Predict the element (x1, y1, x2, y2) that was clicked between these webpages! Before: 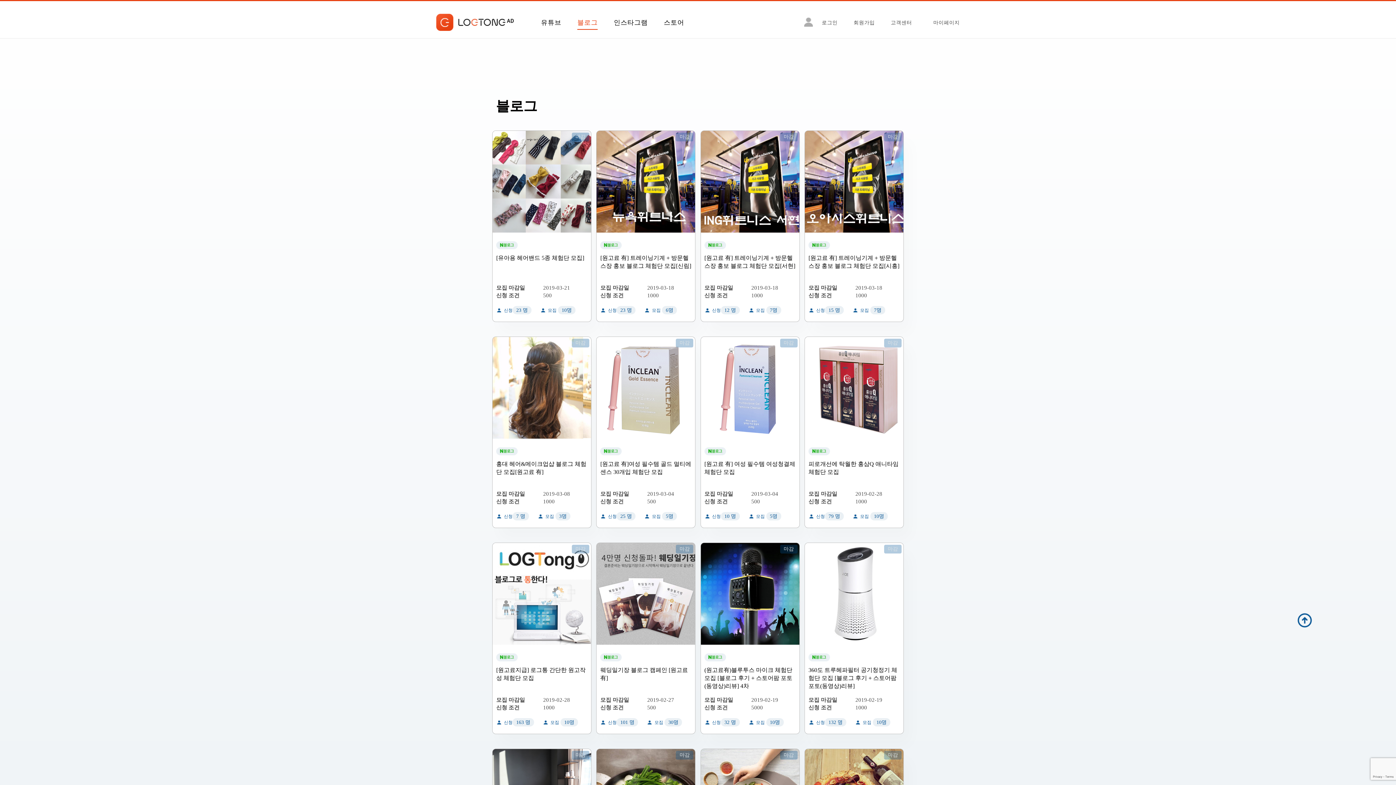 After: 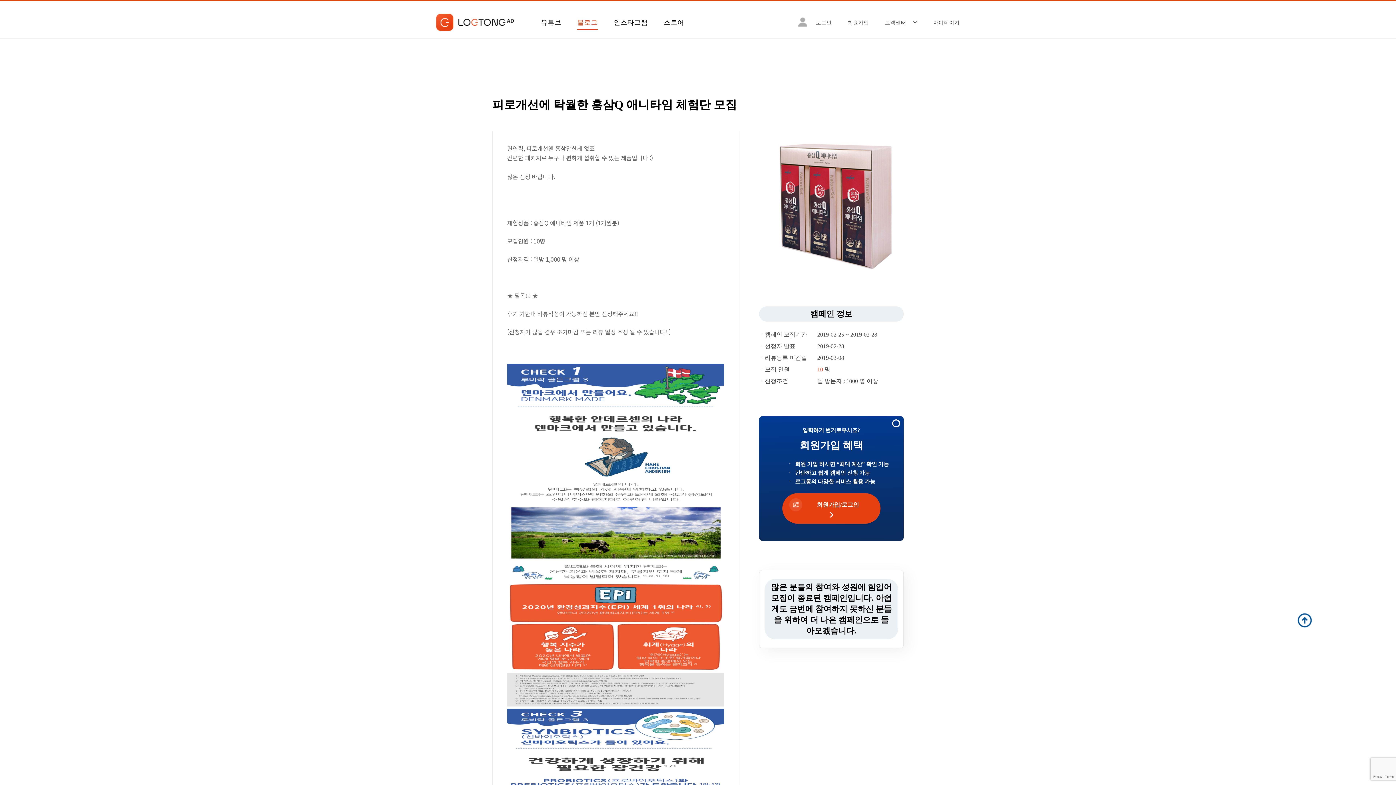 Action: bbox: (805, 433, 906, 440)